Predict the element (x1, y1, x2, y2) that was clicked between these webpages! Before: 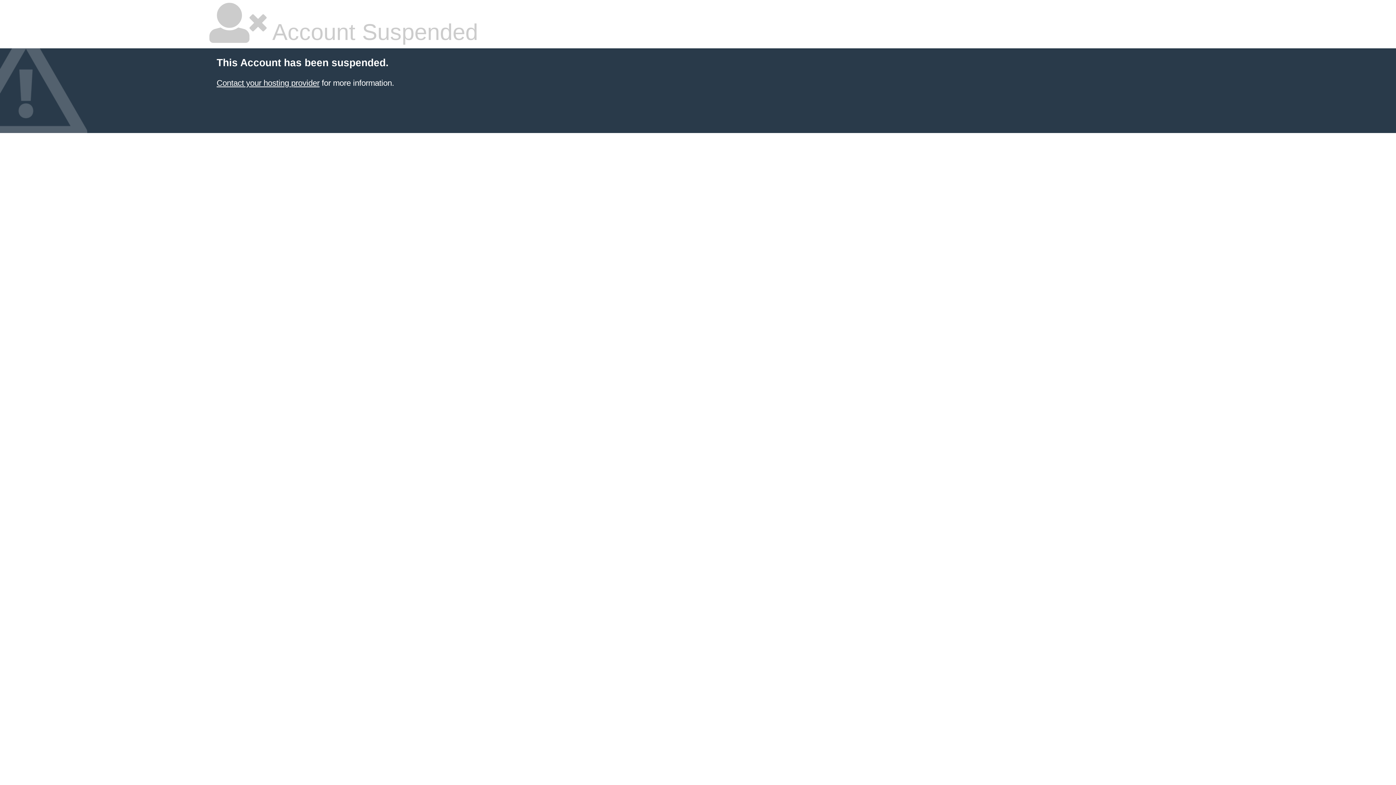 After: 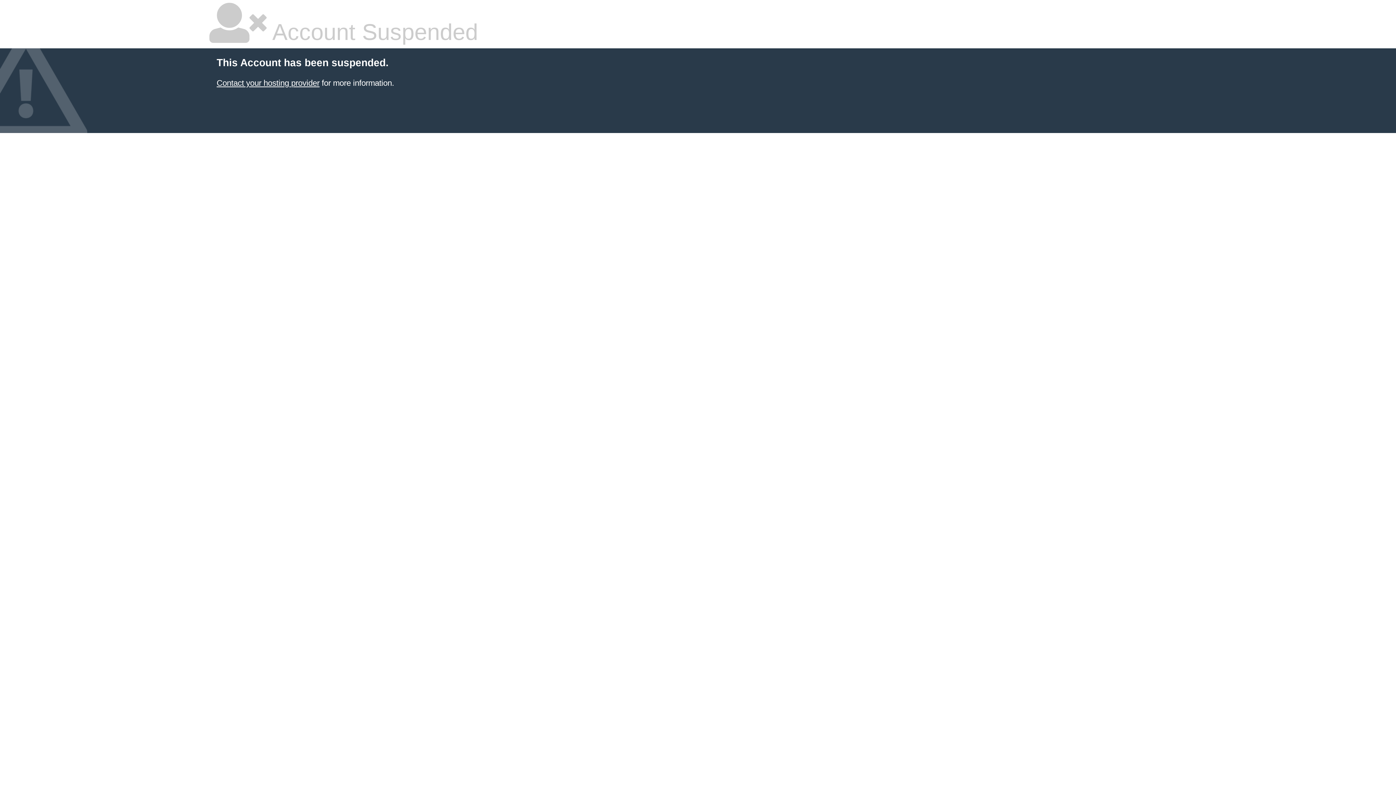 Action: bbox: (216, 78, 319, 87) label: Contact your hosting provider